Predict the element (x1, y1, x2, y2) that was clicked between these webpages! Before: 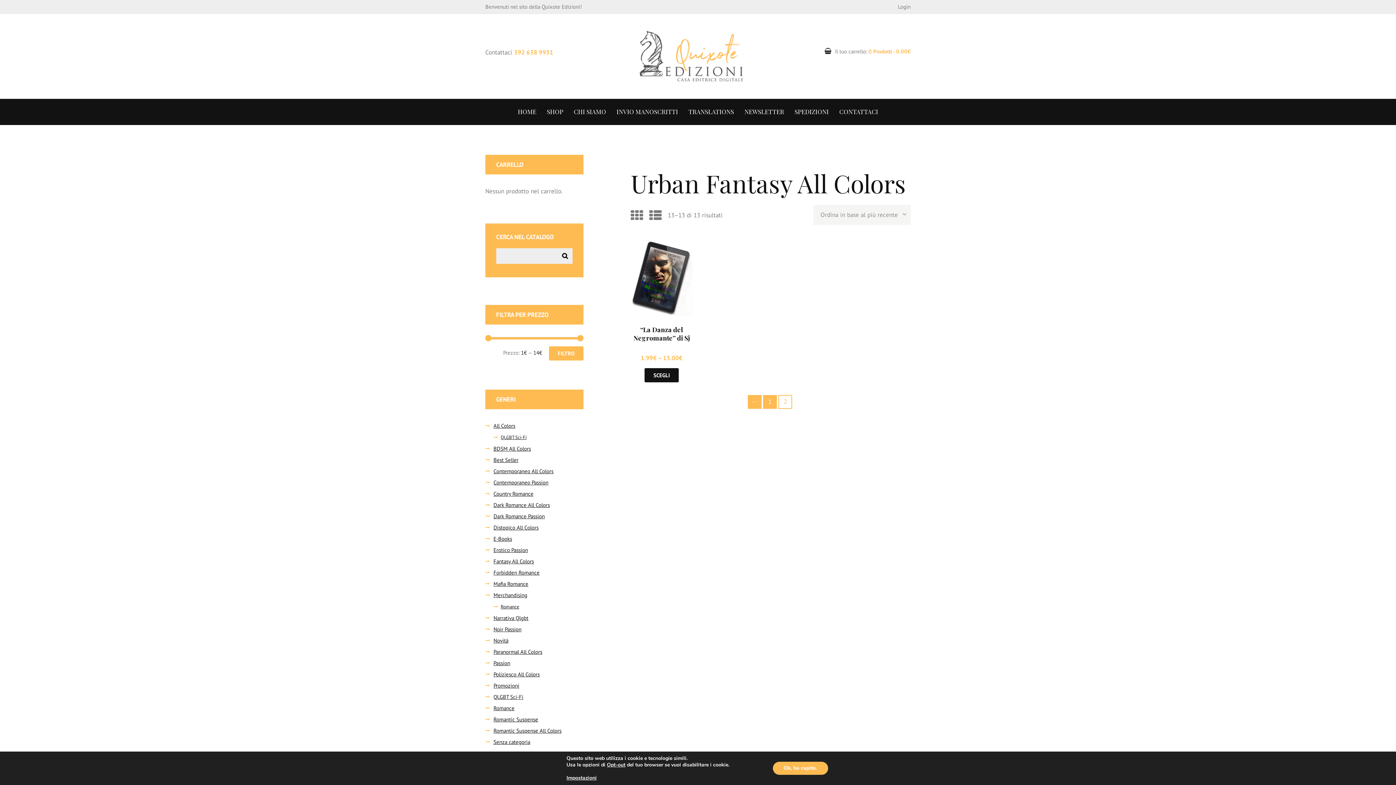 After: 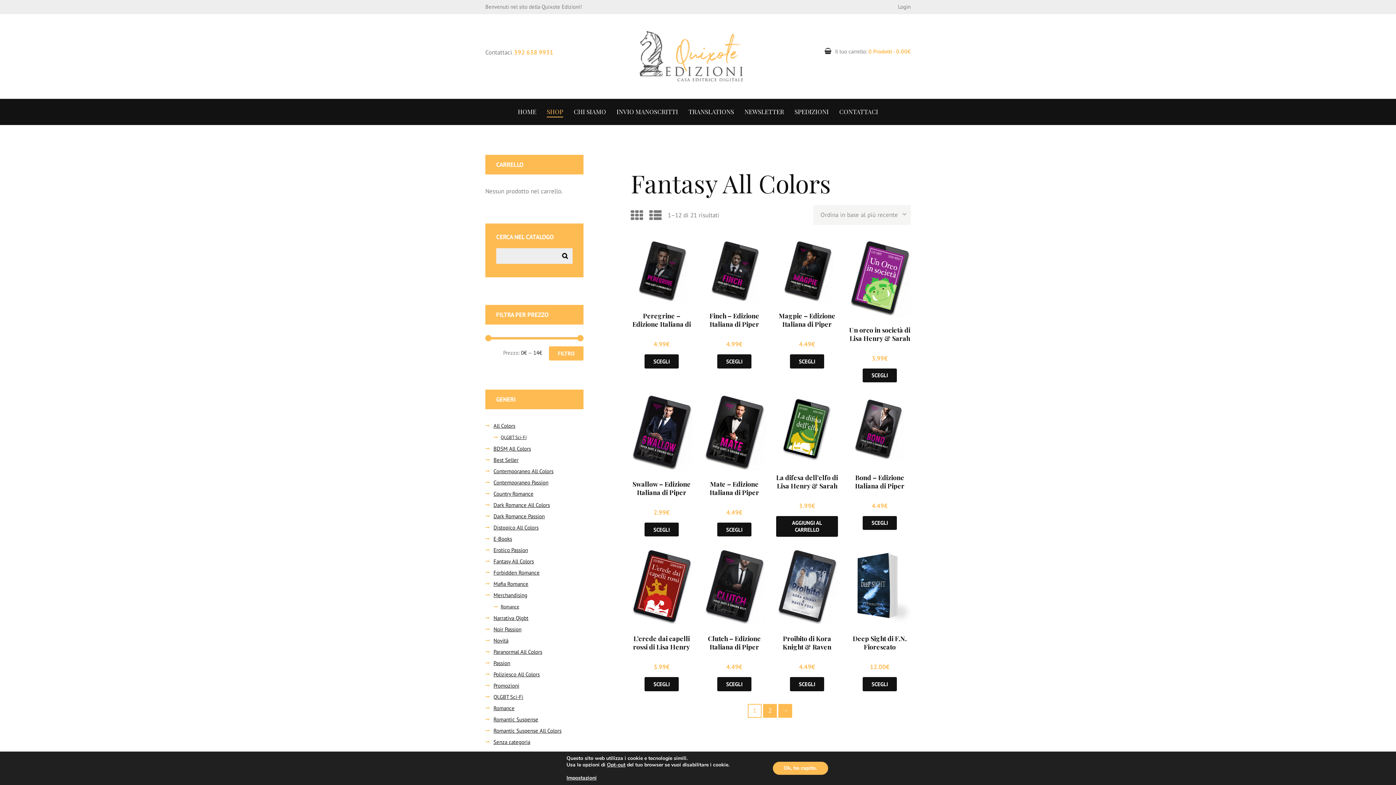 Action: bbox: (493, 558, 533, 565) label: Fantasy All Colors